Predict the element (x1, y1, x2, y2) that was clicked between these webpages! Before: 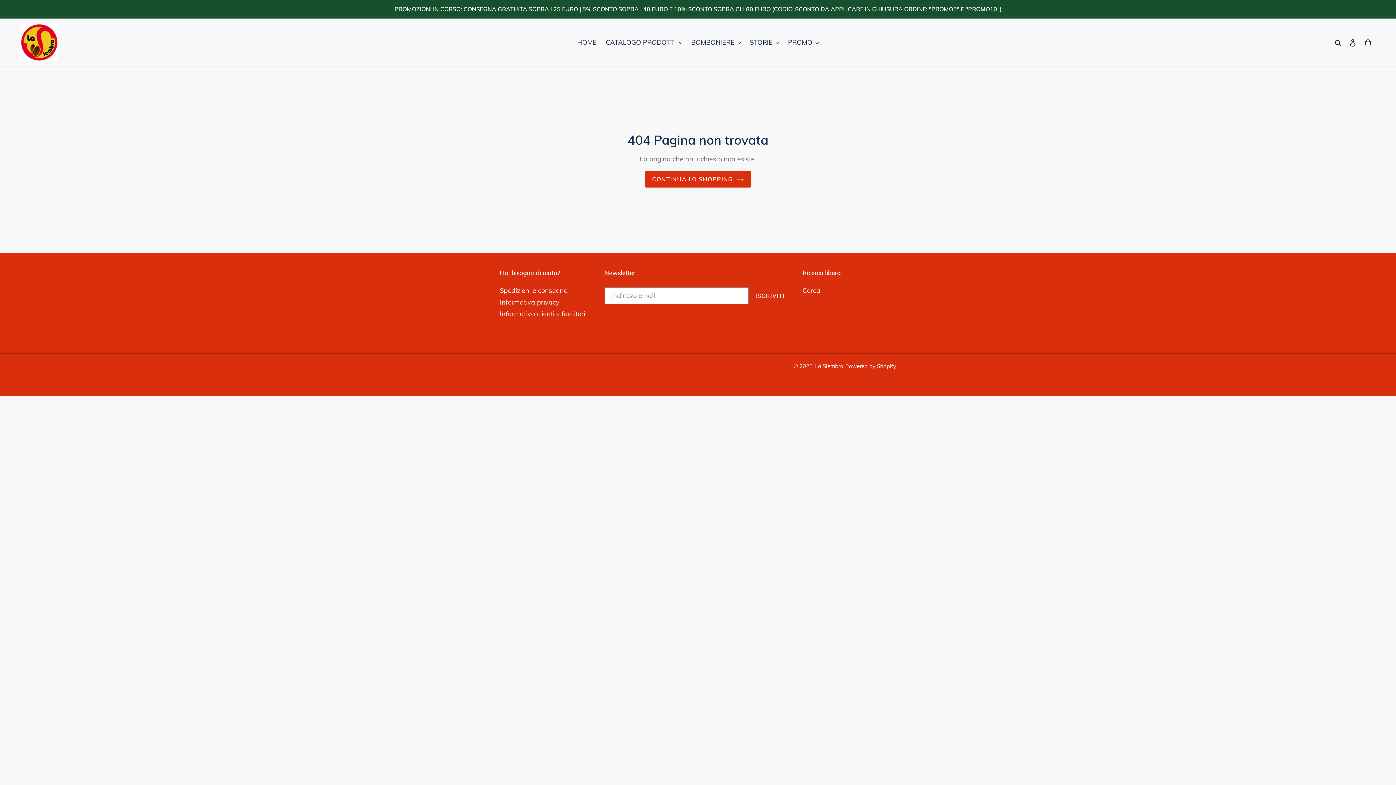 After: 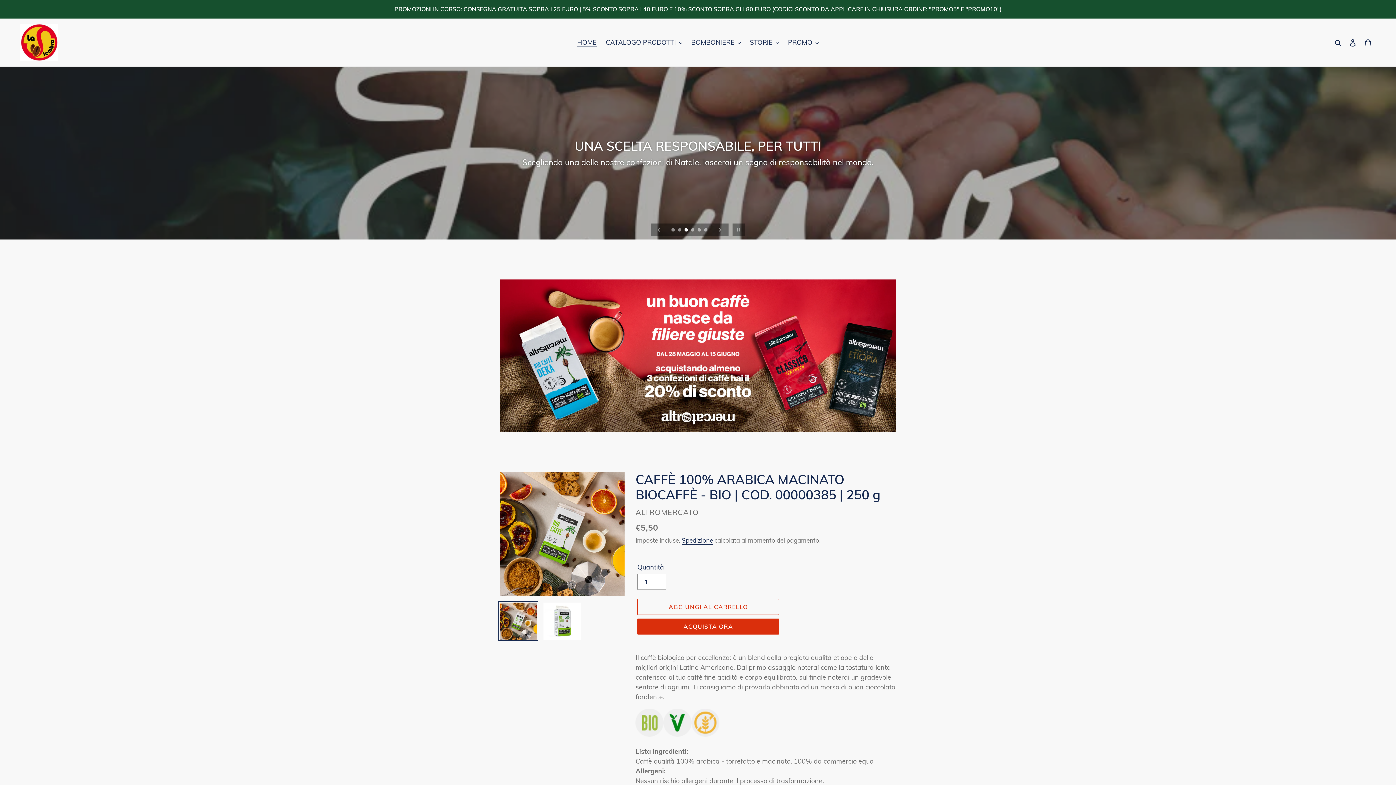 Action: label: HOME bbox: (573, 36, 600, 48)